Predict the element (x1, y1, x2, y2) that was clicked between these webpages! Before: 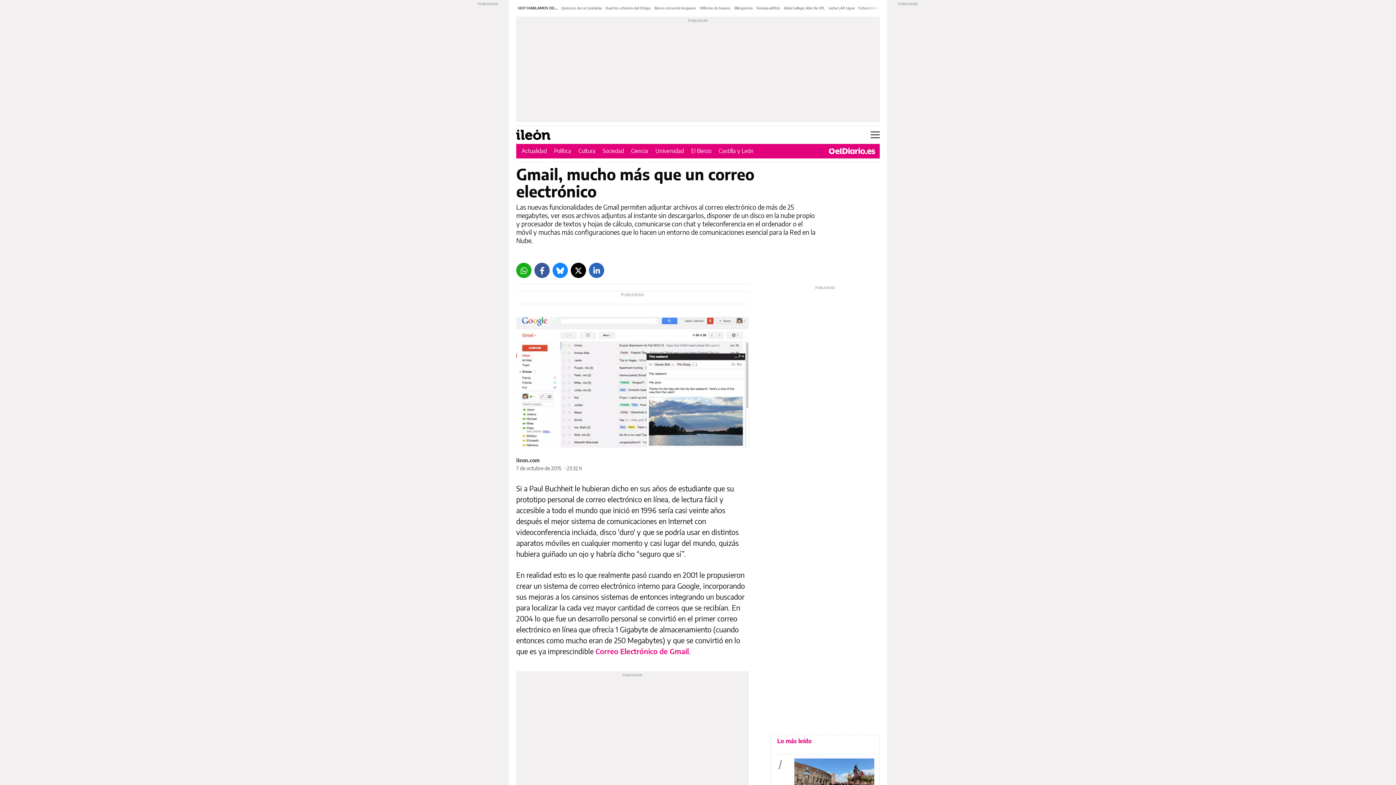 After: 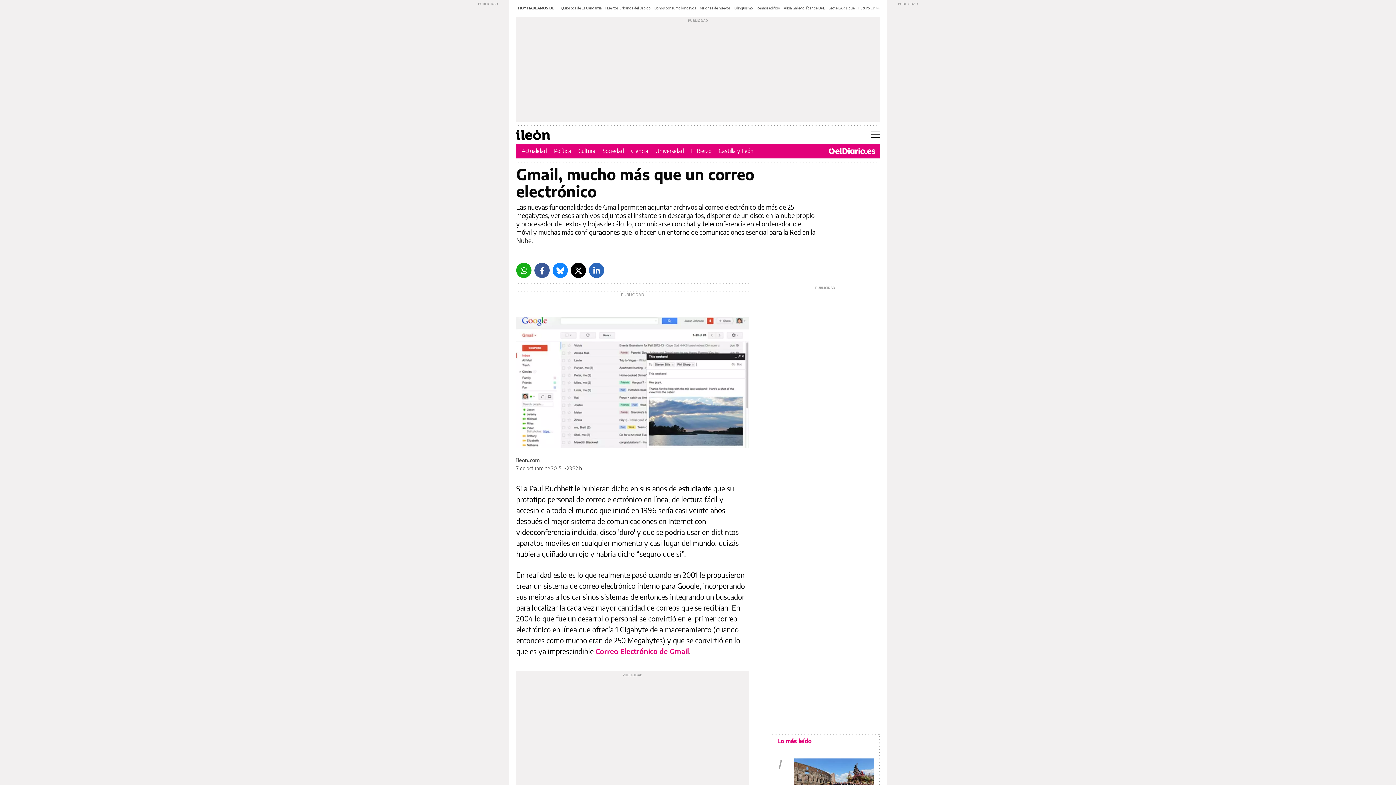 Action: bbox: (589, 262, 604, 278) label: LinkedIn